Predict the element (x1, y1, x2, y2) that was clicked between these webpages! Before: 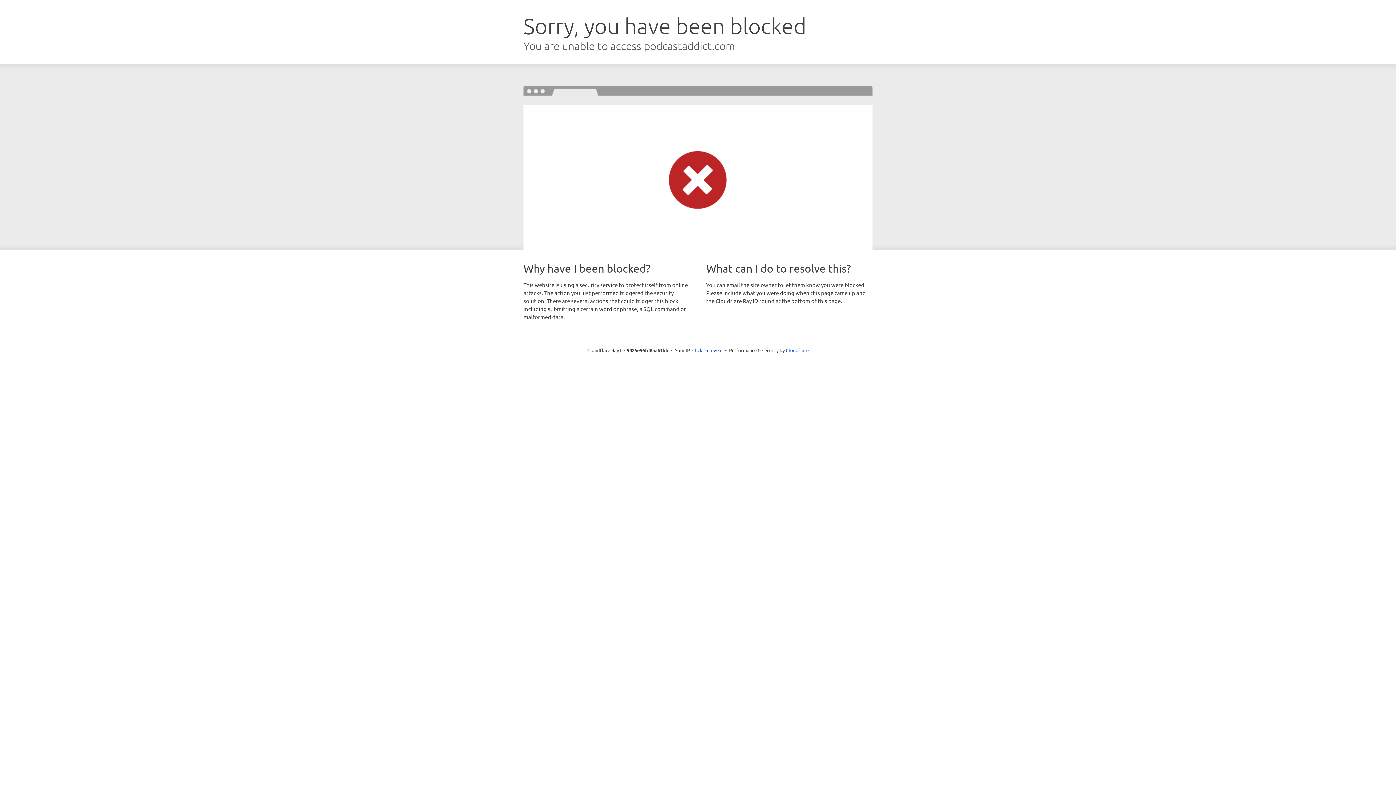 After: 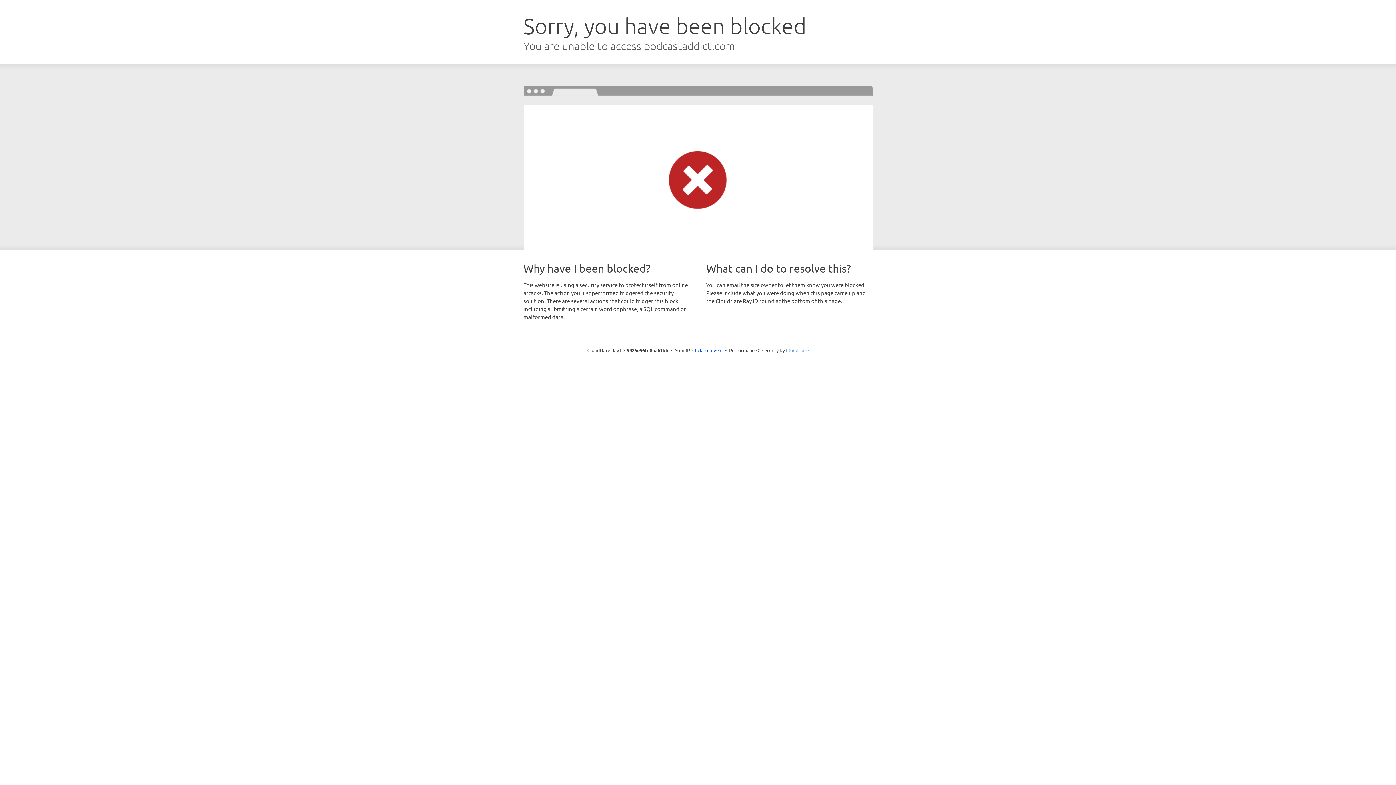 Action: label: Cloudflare bbox: (786, 347, 808, 353)